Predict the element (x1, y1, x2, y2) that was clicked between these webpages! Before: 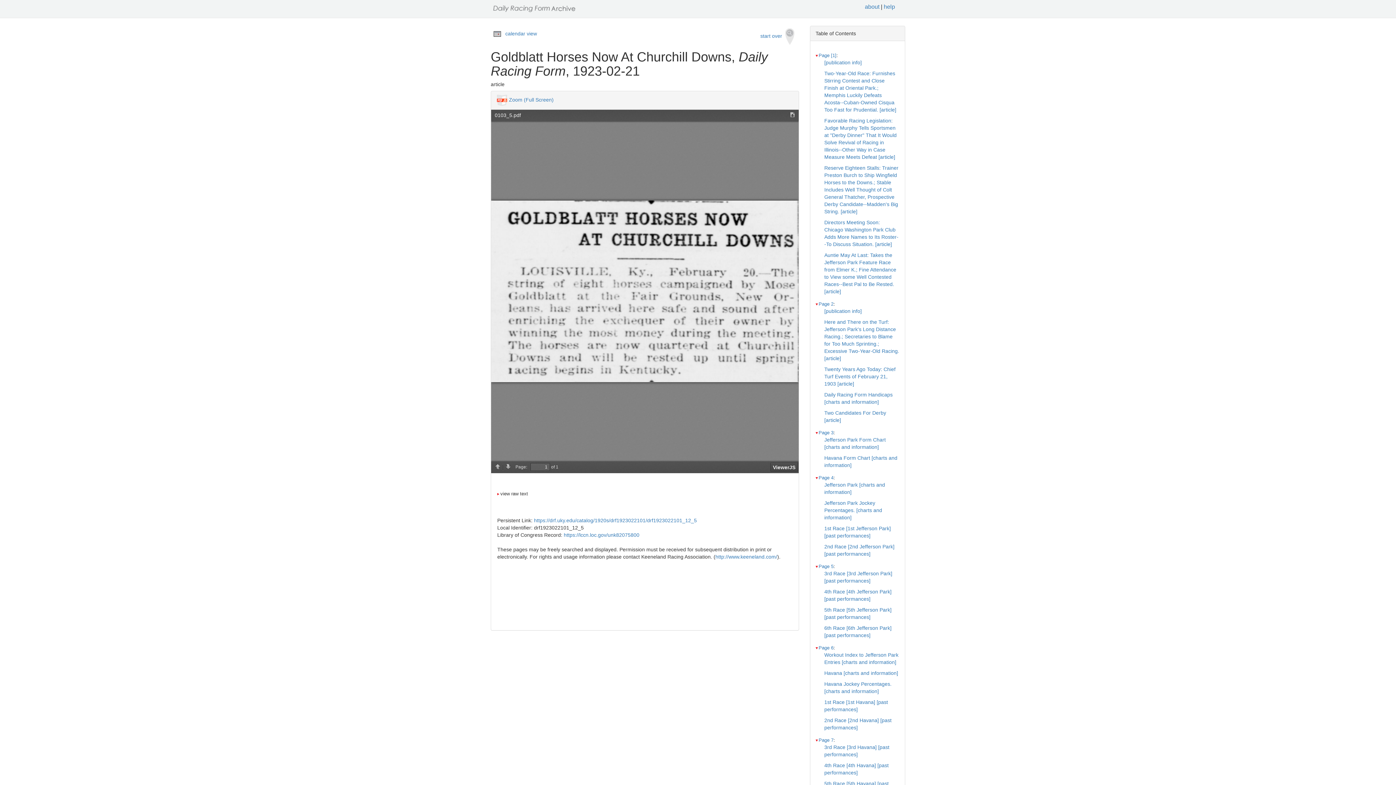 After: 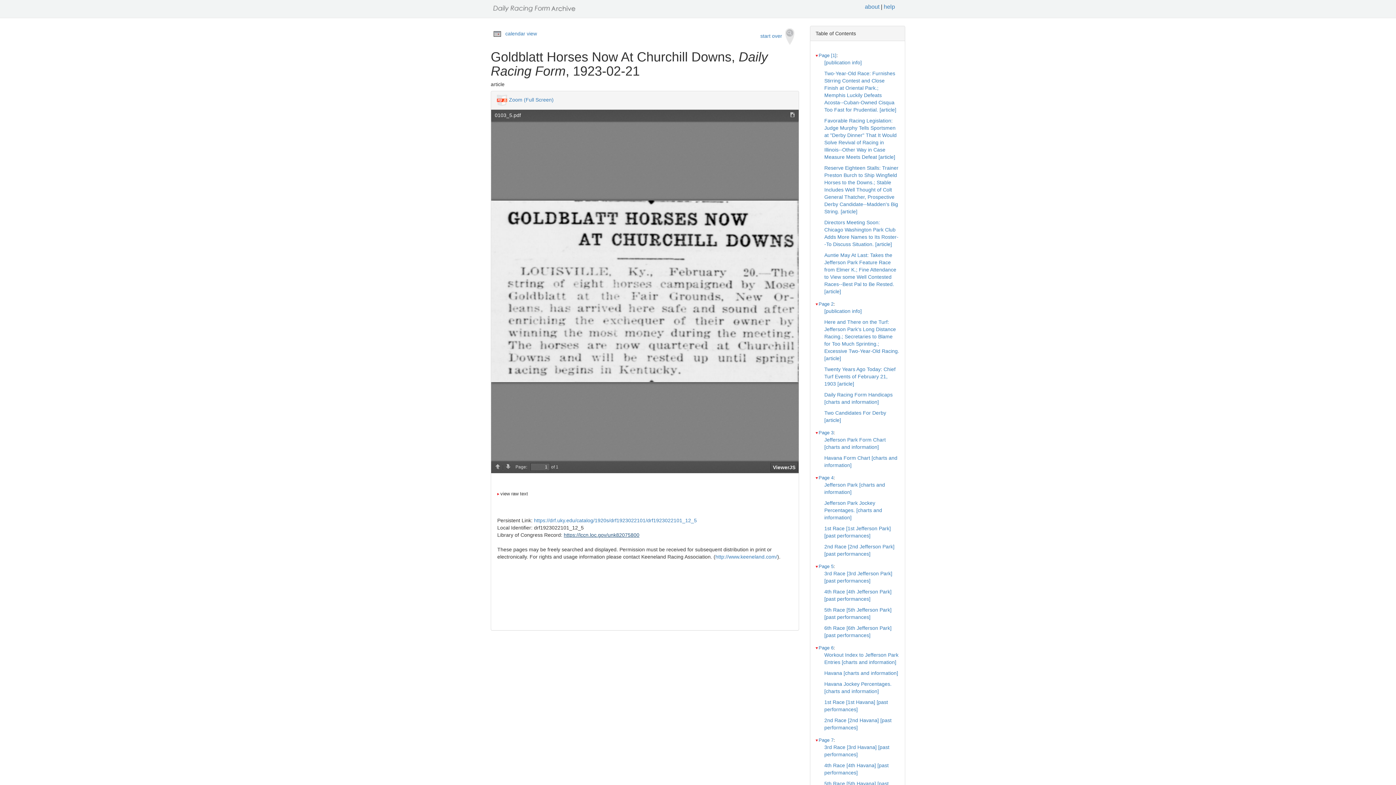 Action: label: https://lccn.loc.gov/unk82075800 bbox: (563, 532, 639, 538)